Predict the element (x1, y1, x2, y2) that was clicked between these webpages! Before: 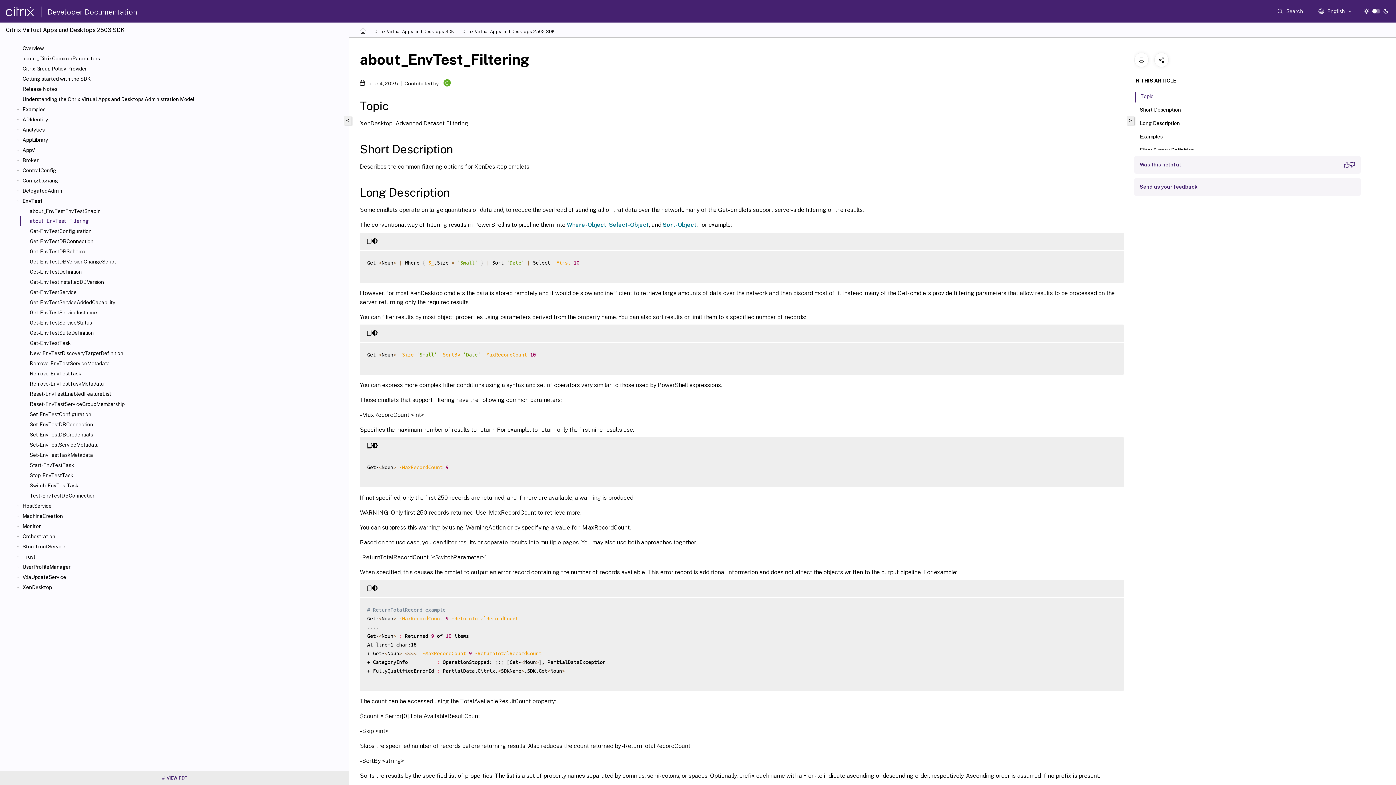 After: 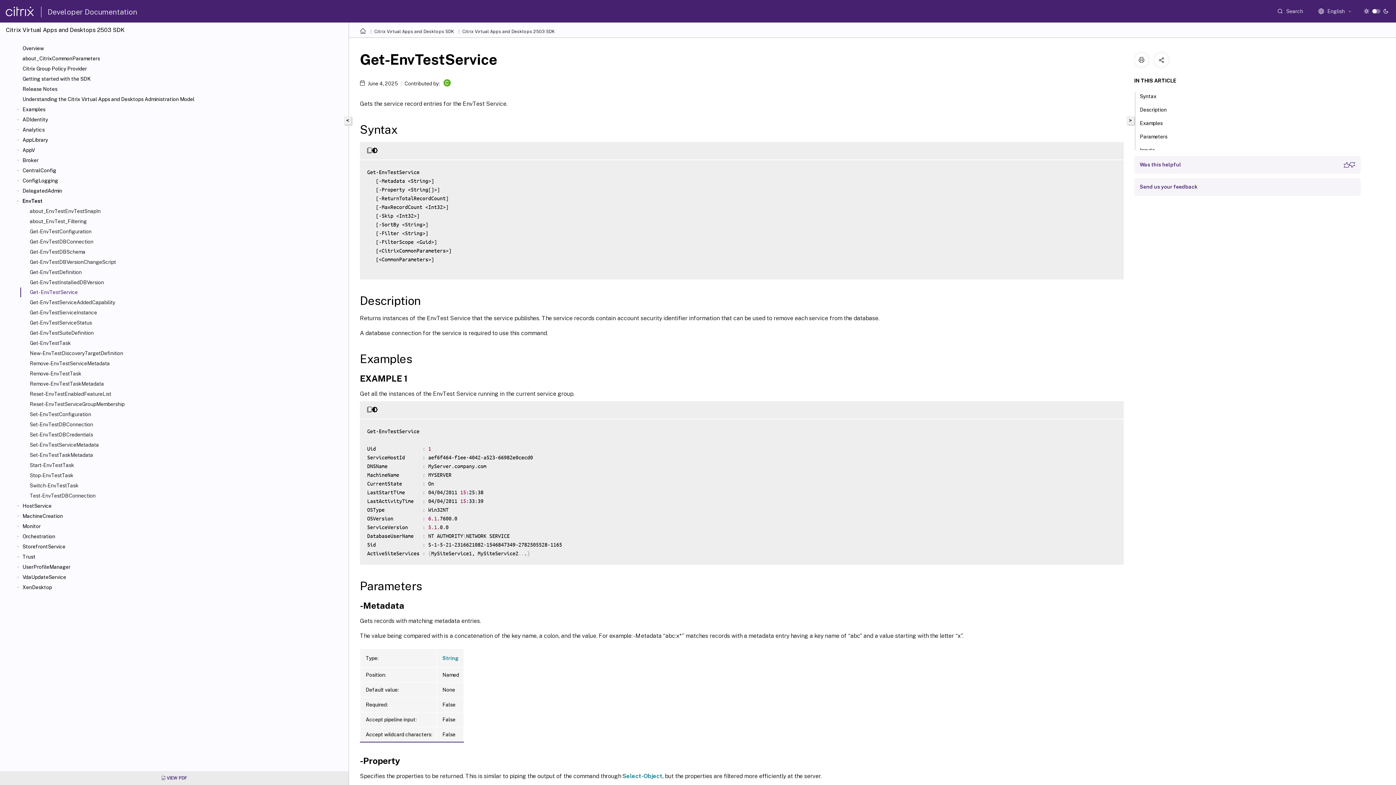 Action: bbox: (29, 289, 345, 295) label: Get-EnvTestService